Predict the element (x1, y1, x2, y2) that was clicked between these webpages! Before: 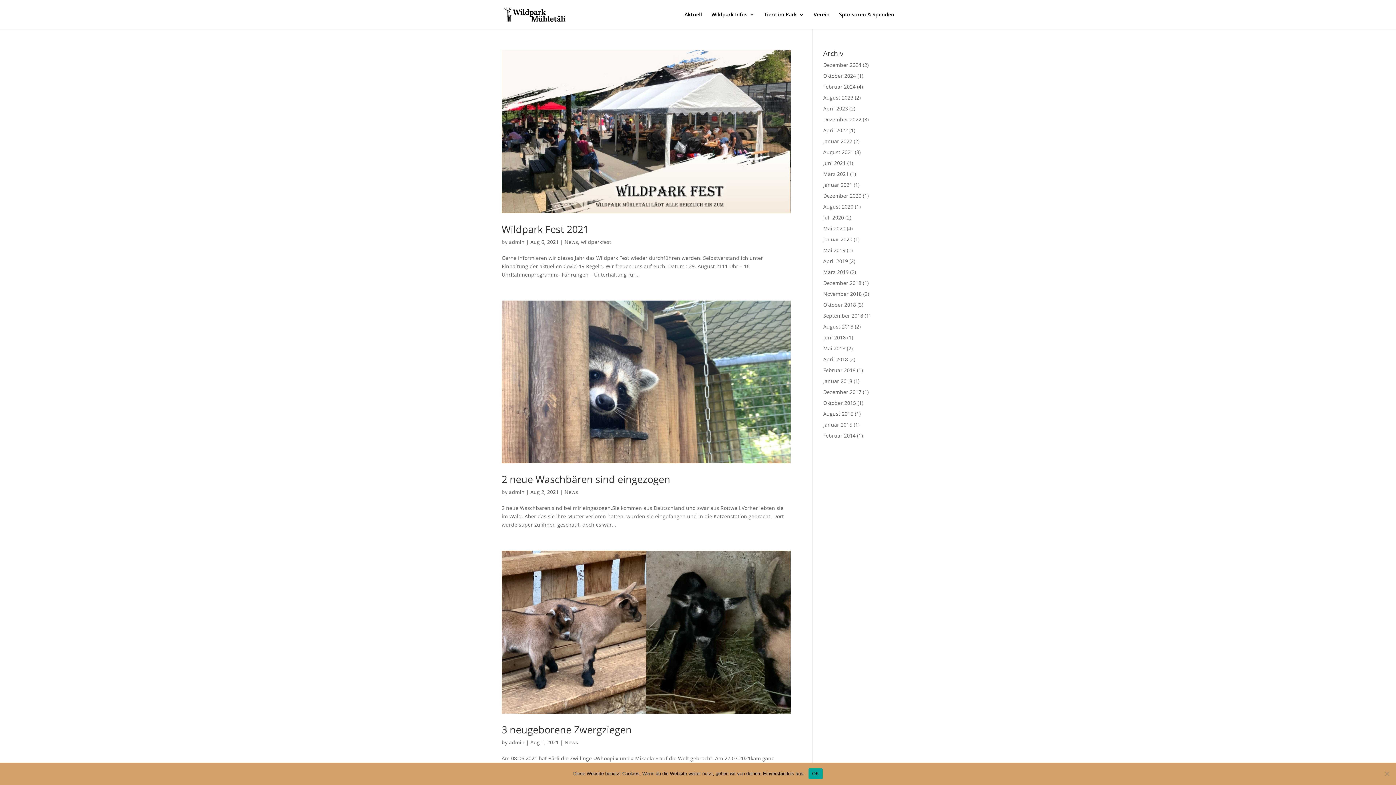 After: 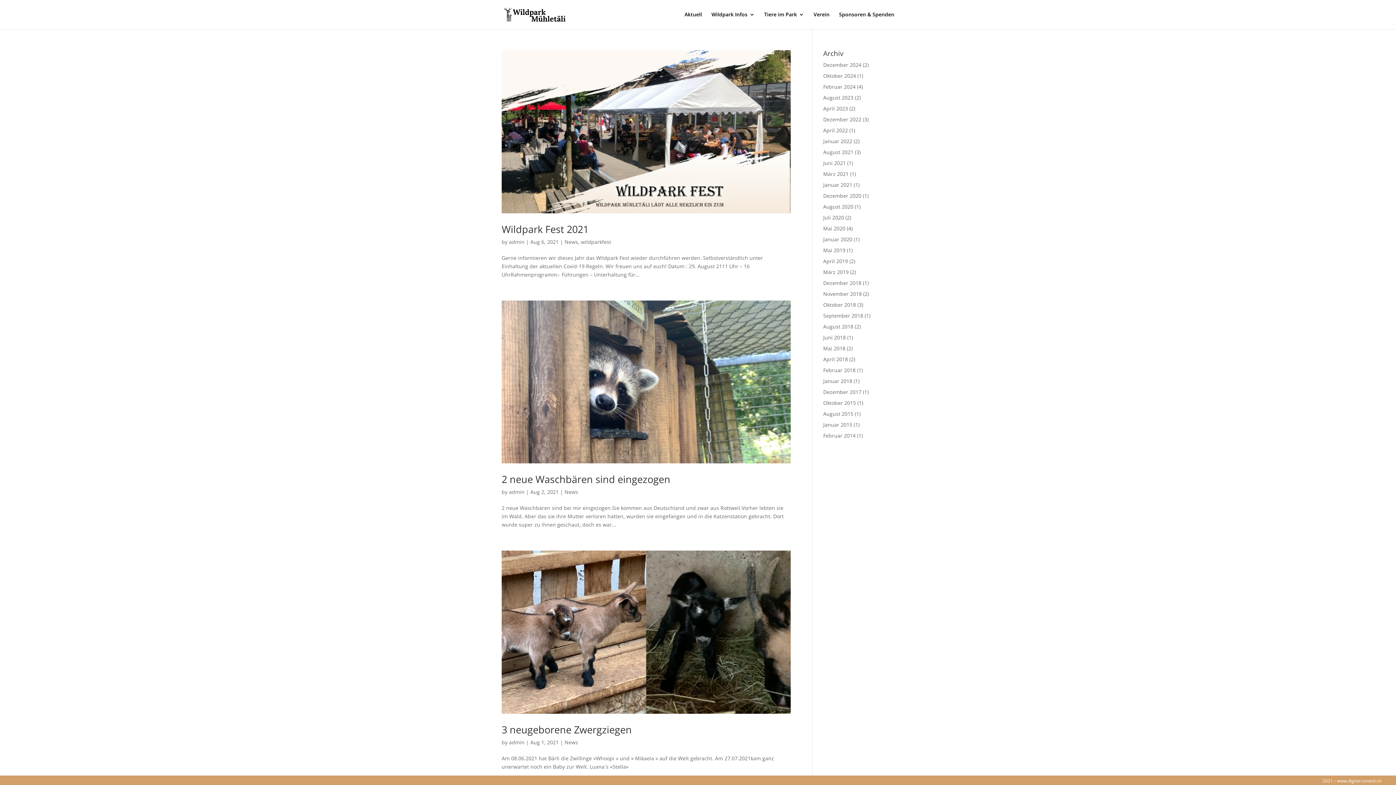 Action: label: OK bbox: (808, 768, 823, 779)